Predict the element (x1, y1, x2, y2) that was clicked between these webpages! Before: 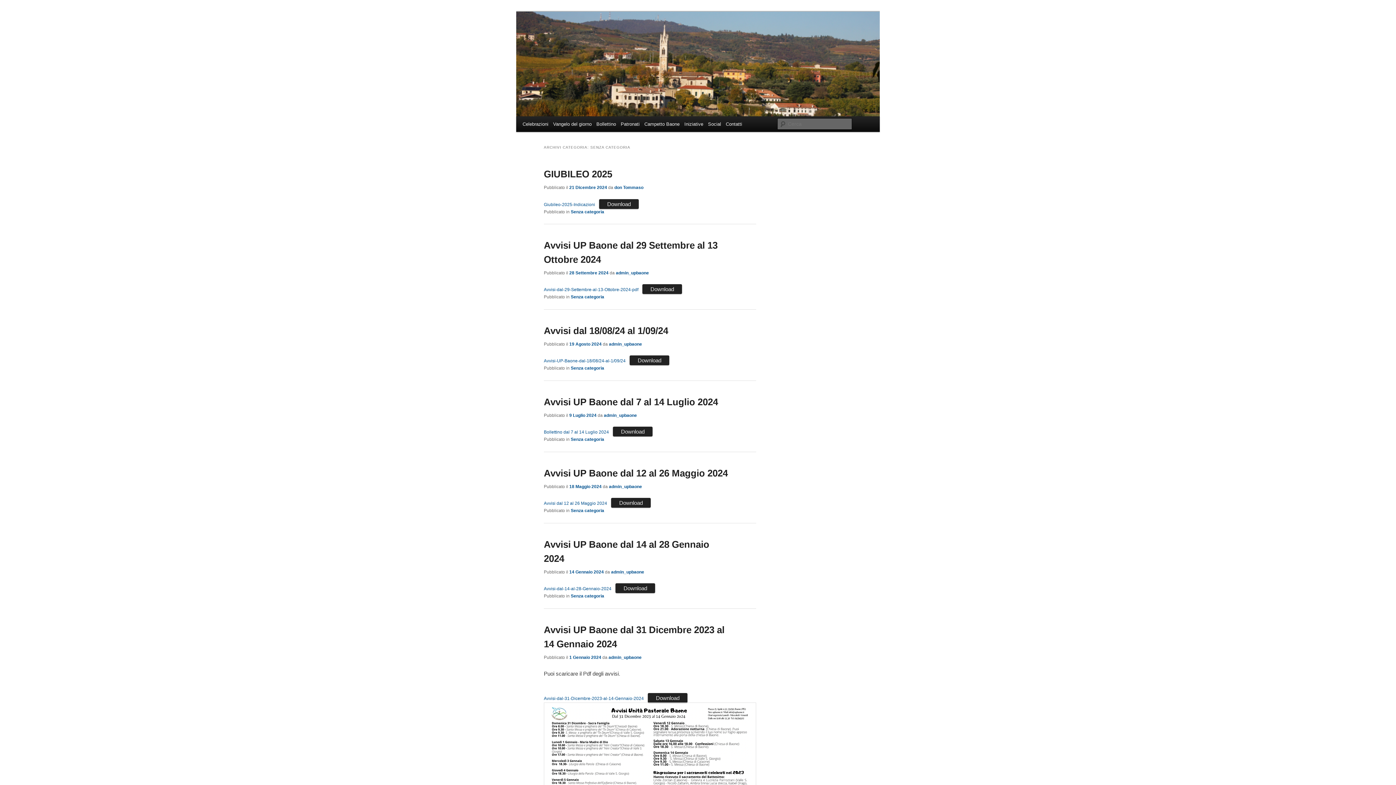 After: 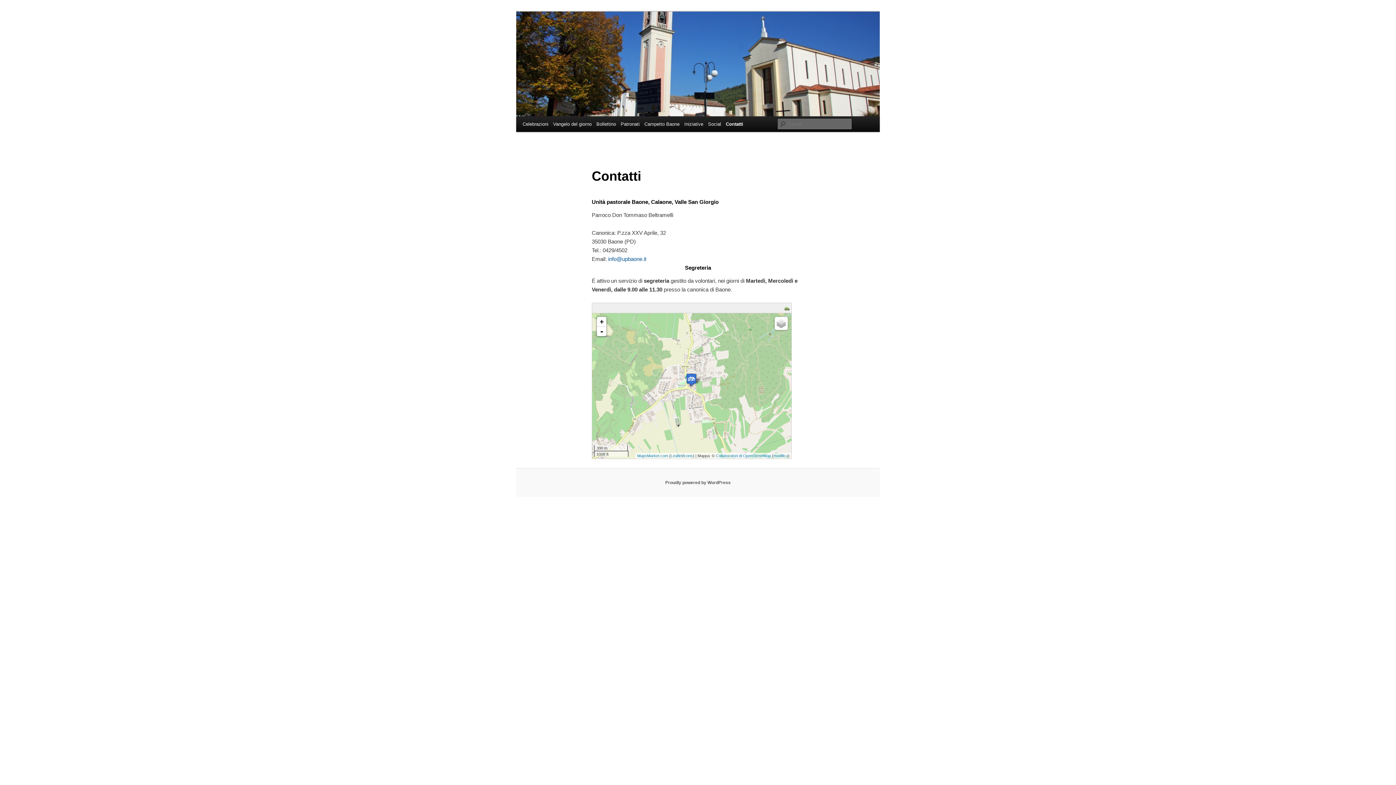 Action: bbox: (723, 116, 744, 132) label: Contatti